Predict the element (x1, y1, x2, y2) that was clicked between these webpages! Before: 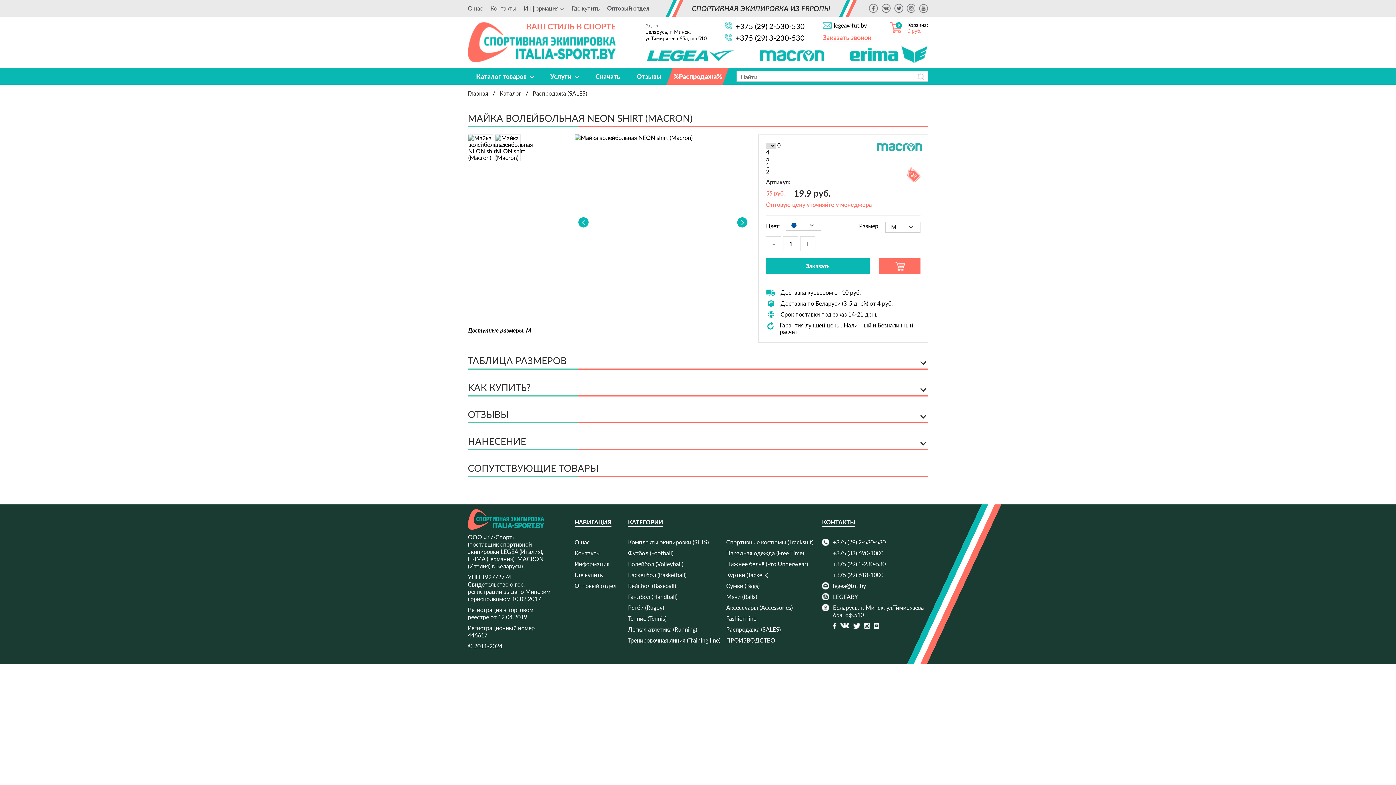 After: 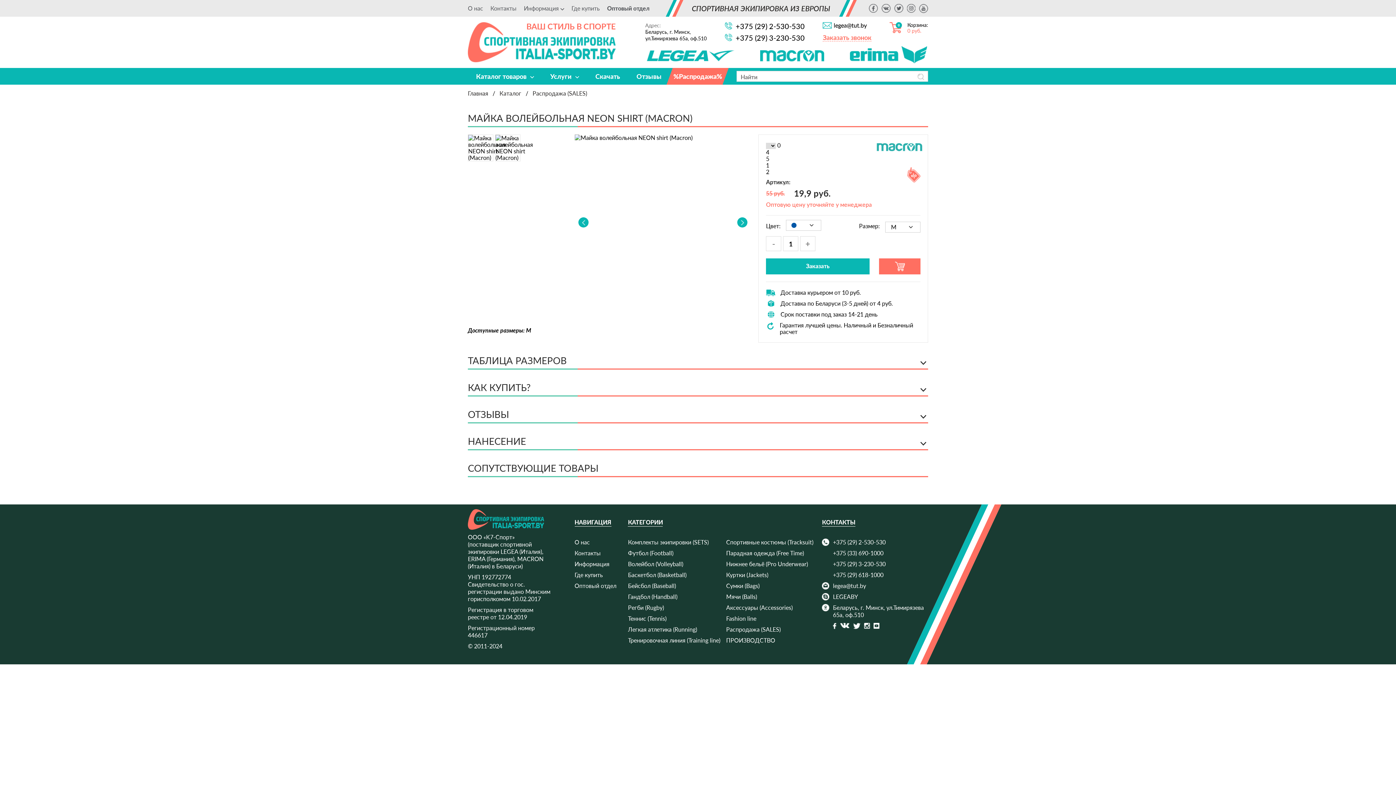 Action: bbox: (864, 623, 870, 630)